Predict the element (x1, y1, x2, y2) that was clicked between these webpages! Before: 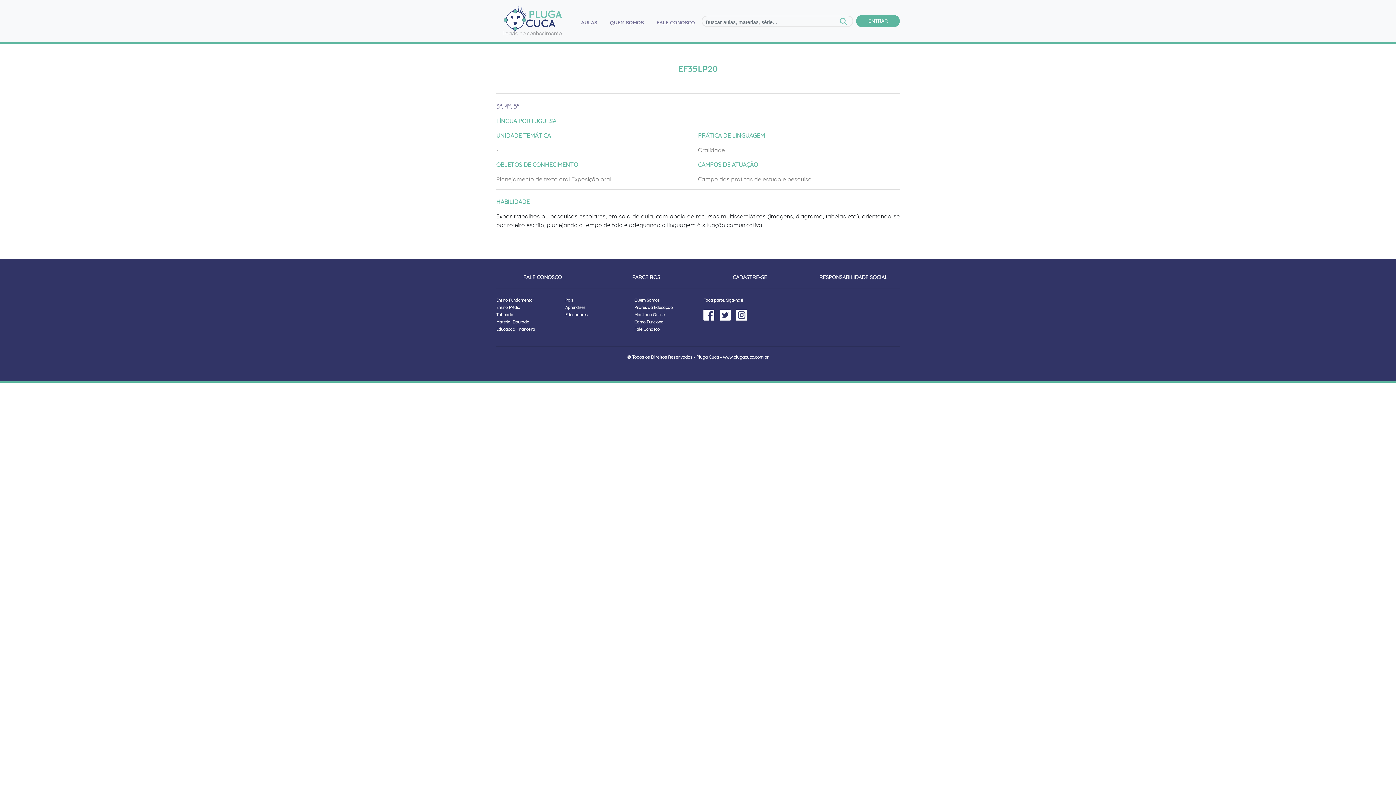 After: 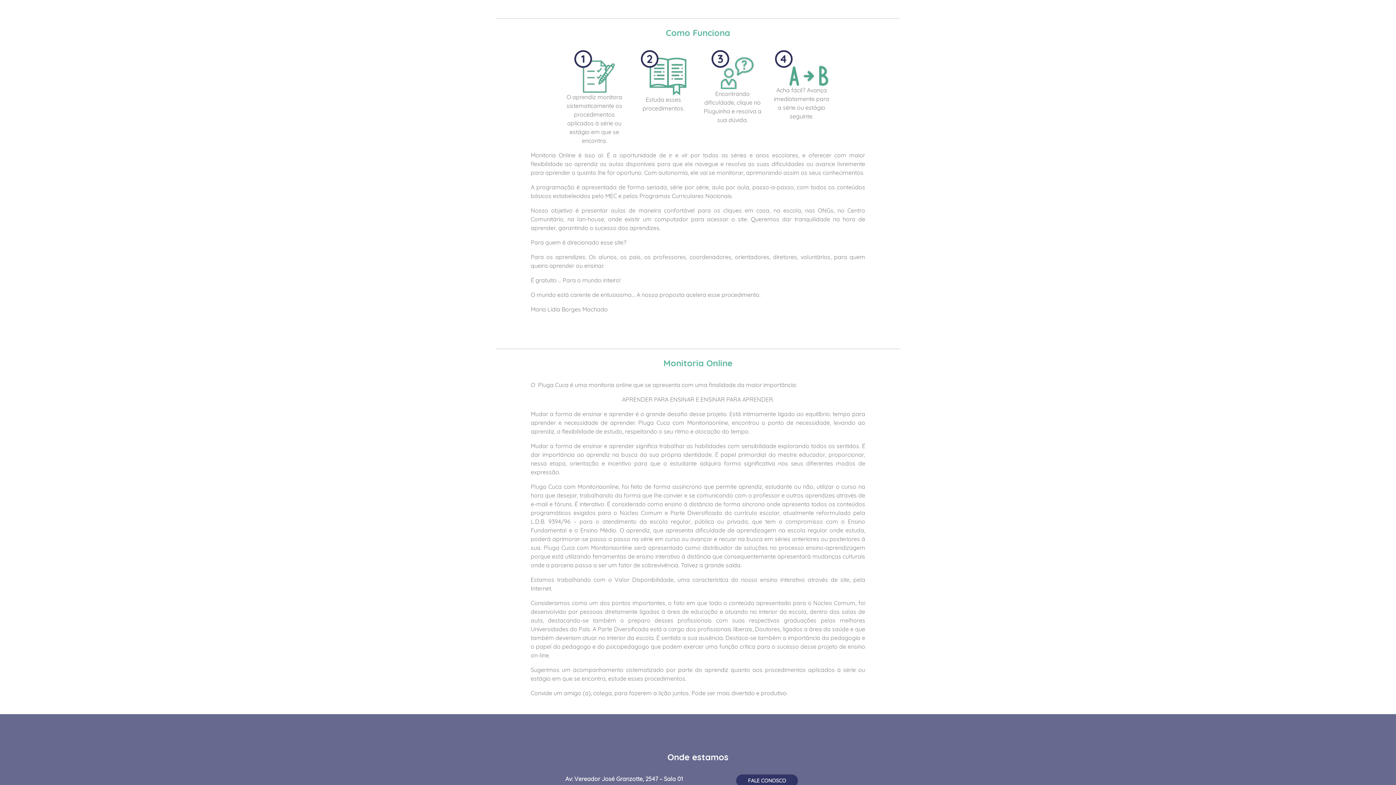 Action: label: Como Funciona bbox: (634, 319, 663, 324)